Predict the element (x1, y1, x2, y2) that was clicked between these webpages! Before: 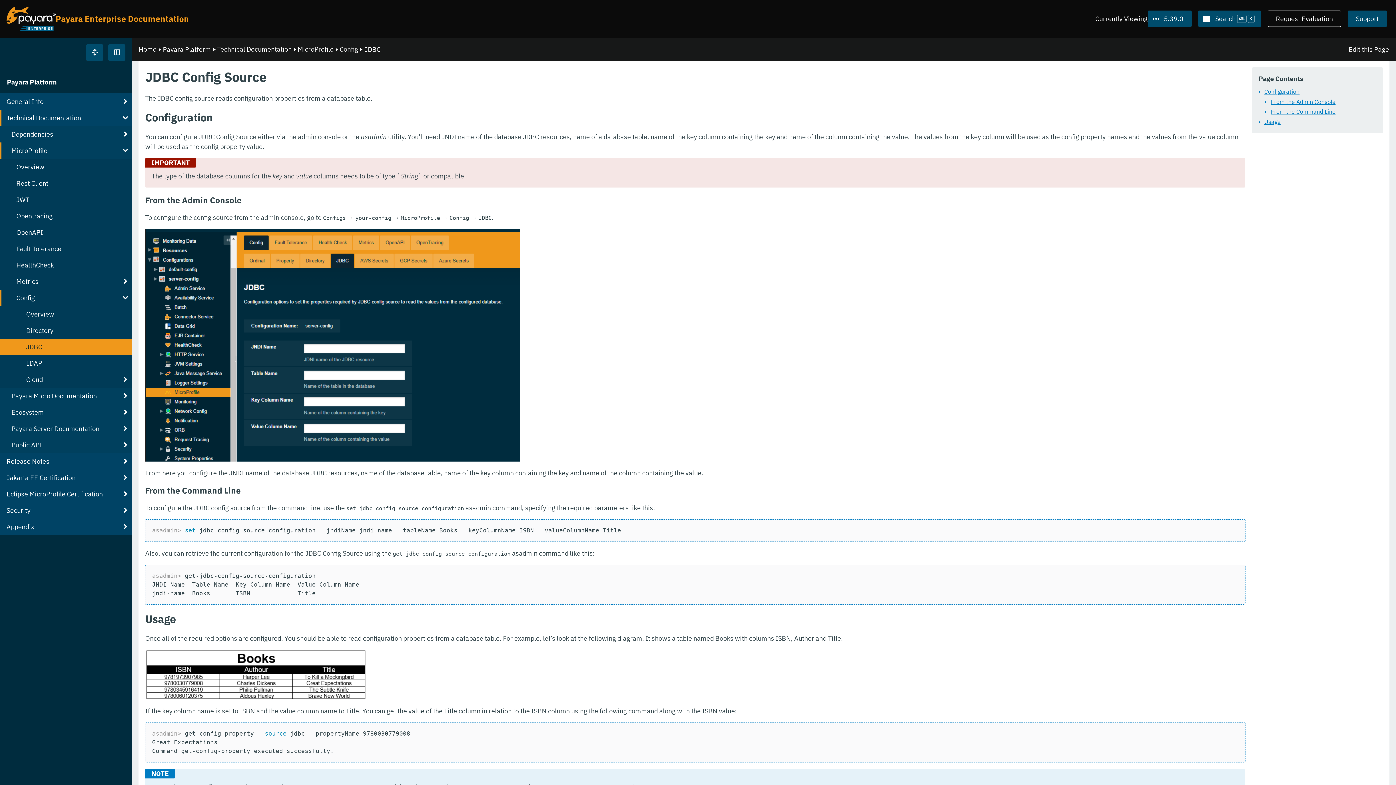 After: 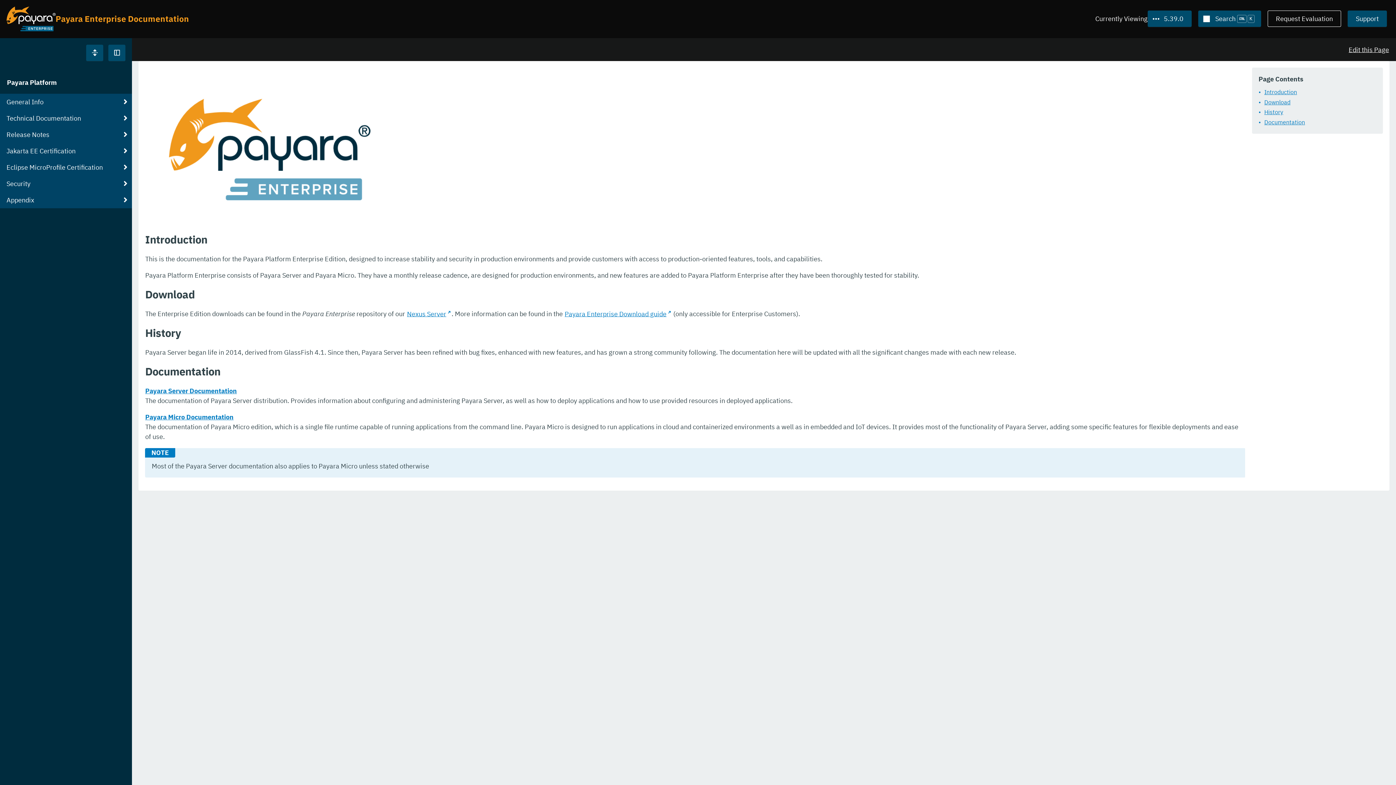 Action: label: Payara Platform bbox: (6, 76, 57, 86)